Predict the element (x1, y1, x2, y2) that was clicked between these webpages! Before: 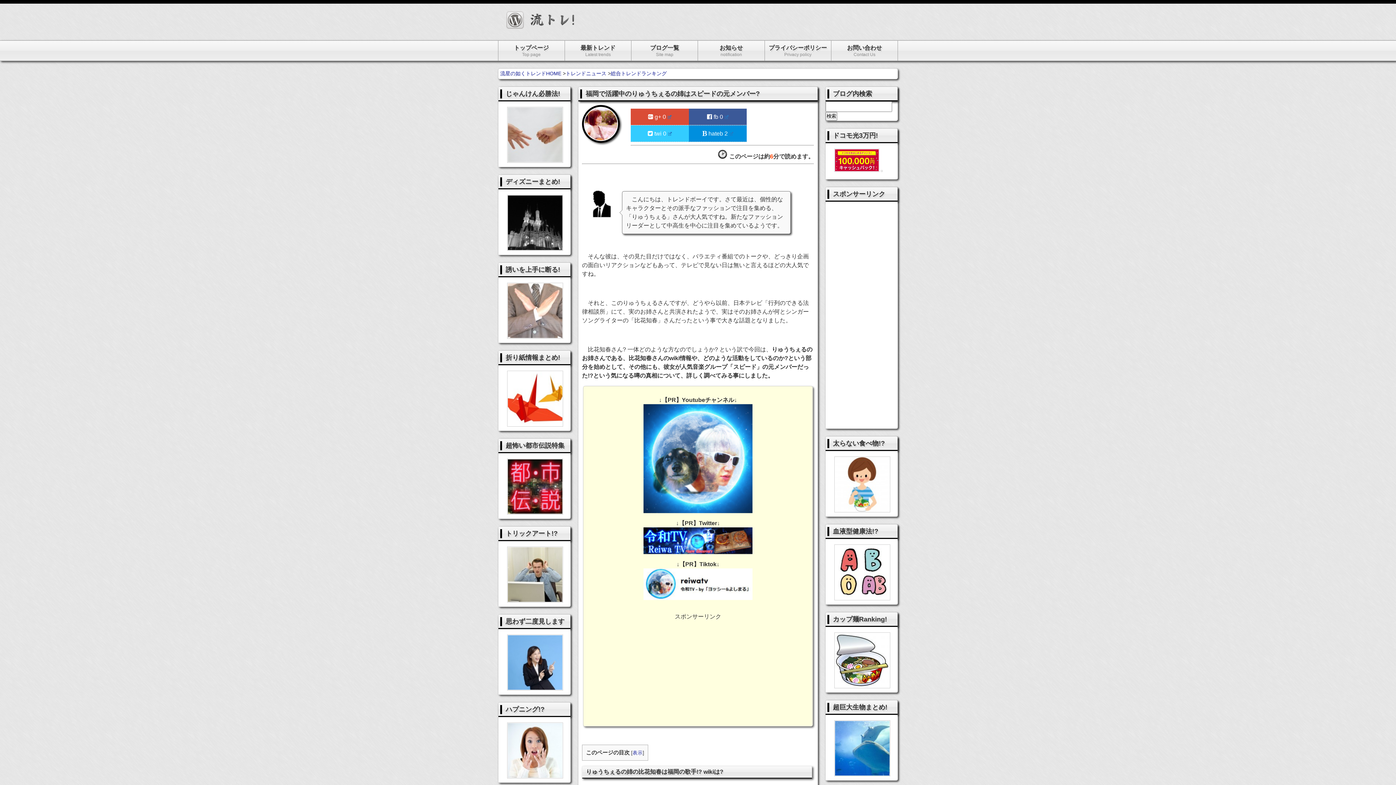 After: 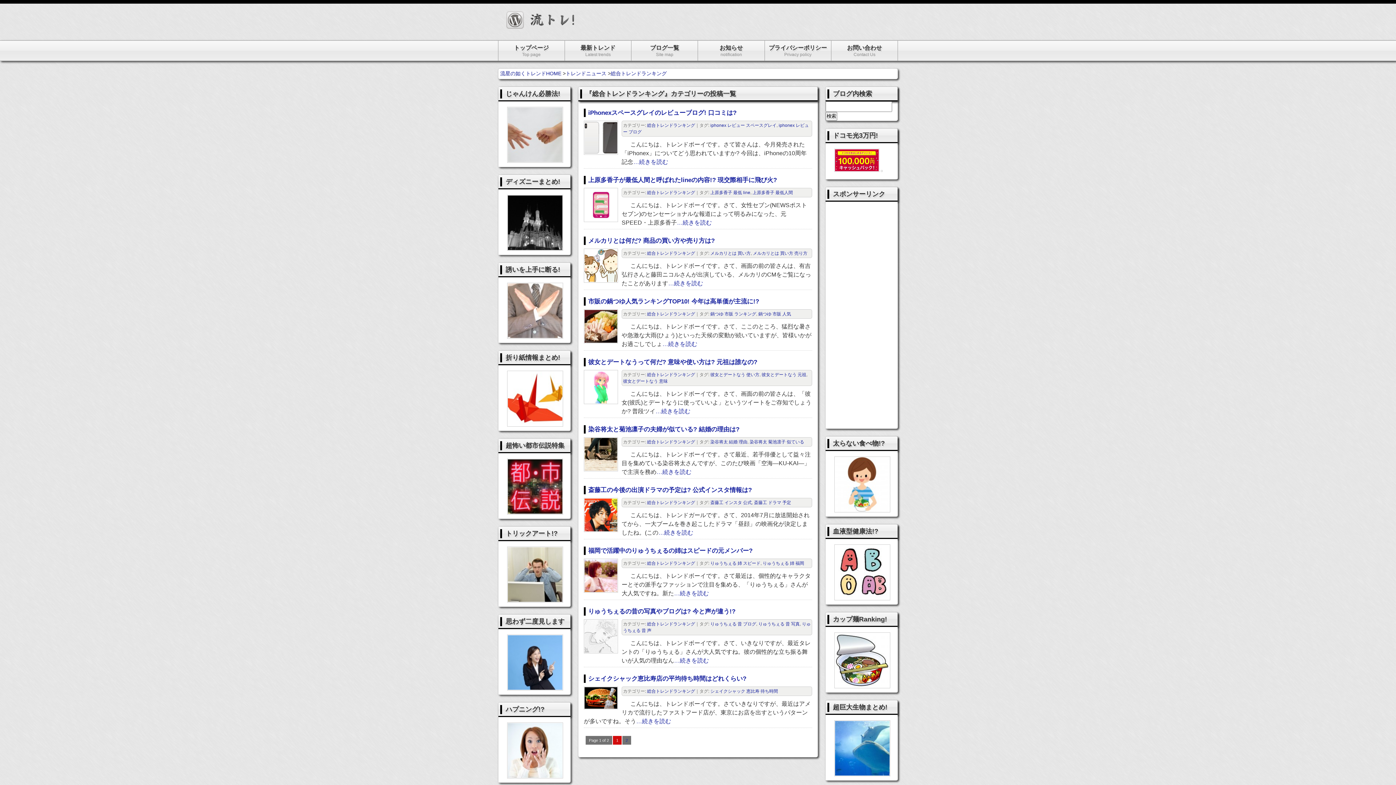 Action: bbox: (610, 70, 666, 76) label: 総合トレンドランキング